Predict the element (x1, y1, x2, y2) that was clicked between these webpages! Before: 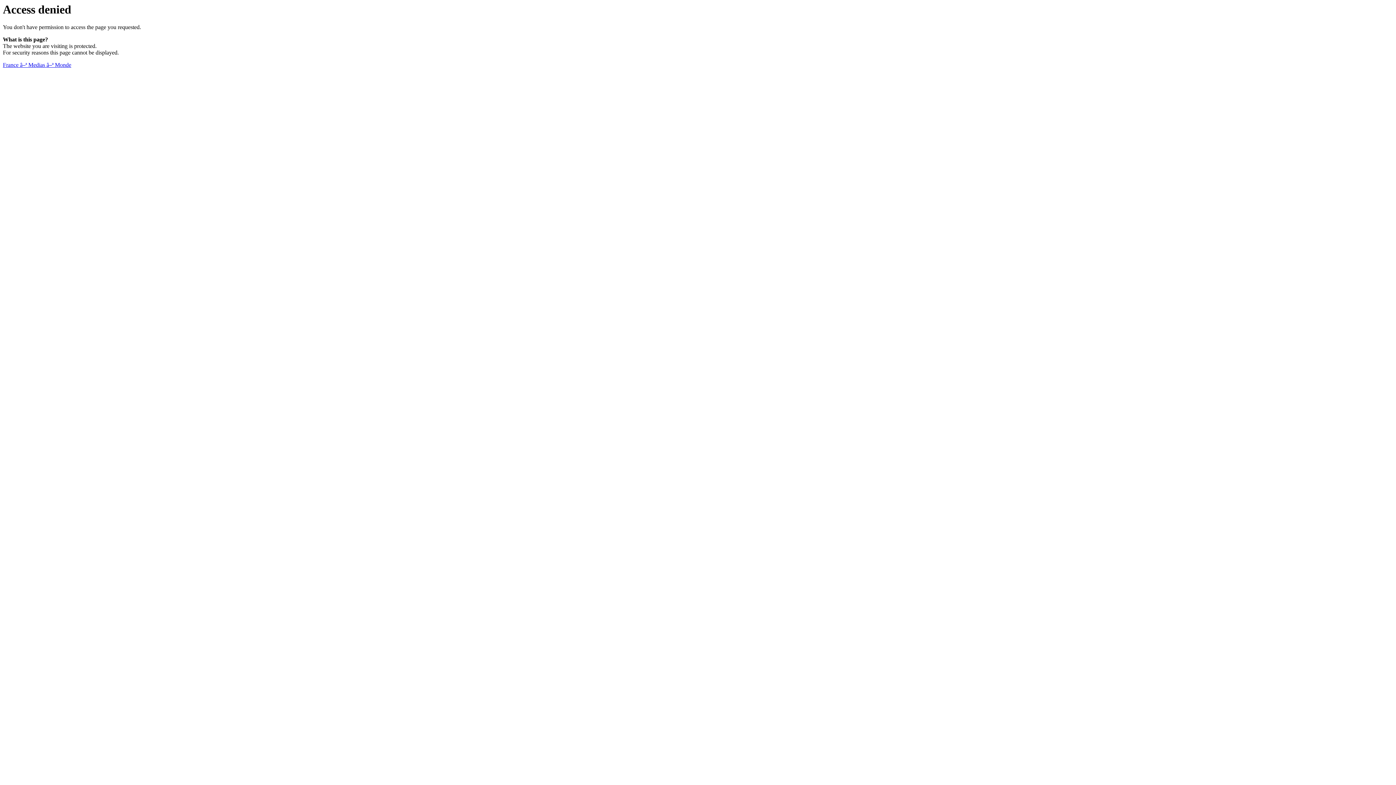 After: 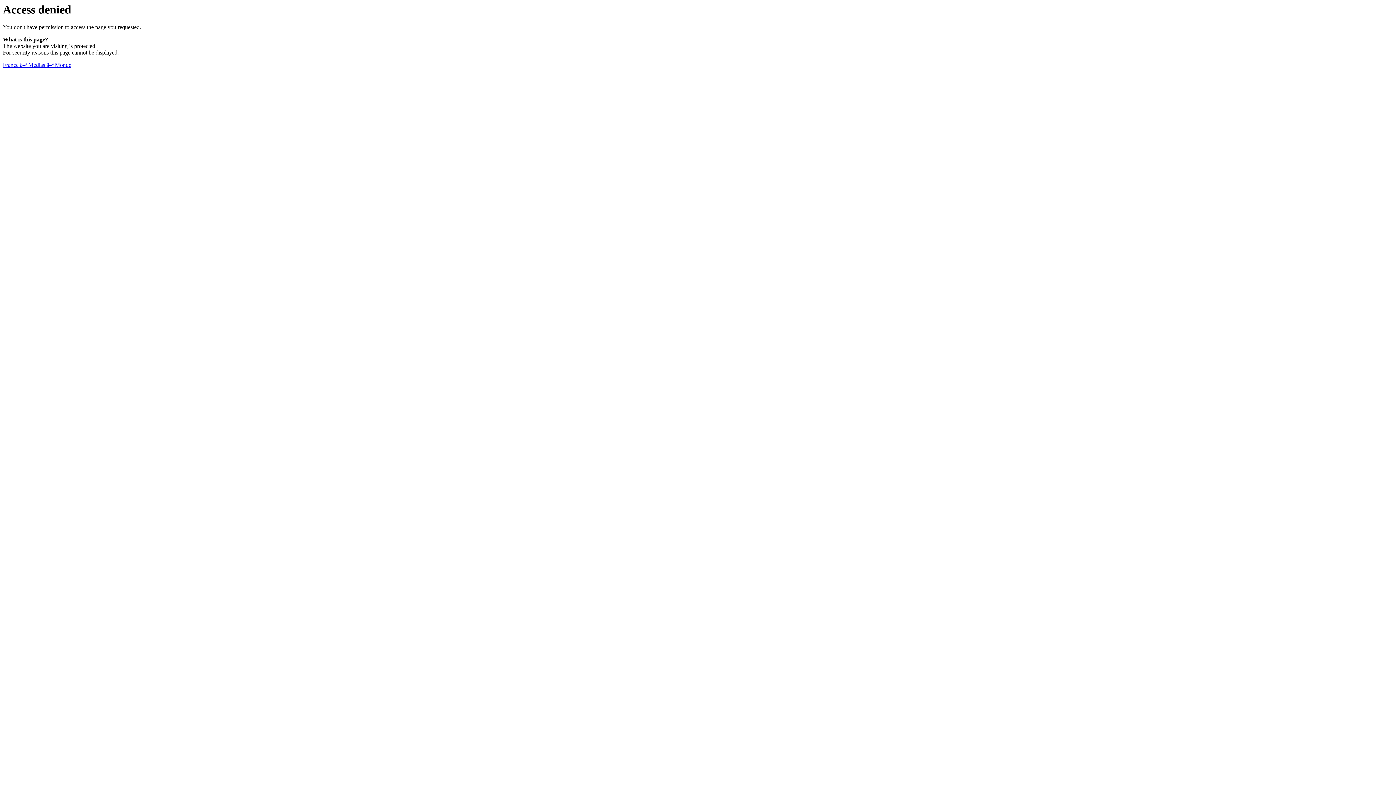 Action: label: France â–ª Medias â–ª Monde bbox: (2, 61, 71, 68)